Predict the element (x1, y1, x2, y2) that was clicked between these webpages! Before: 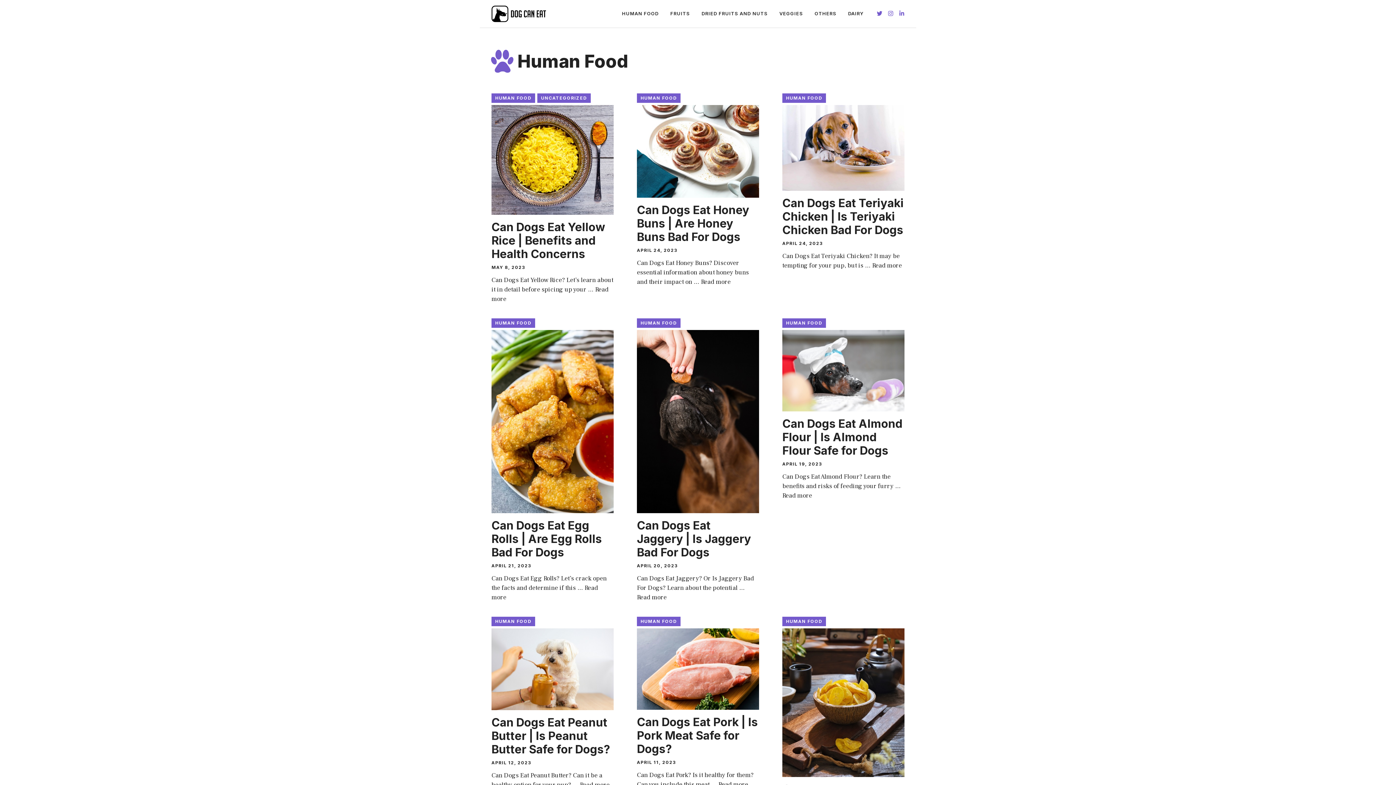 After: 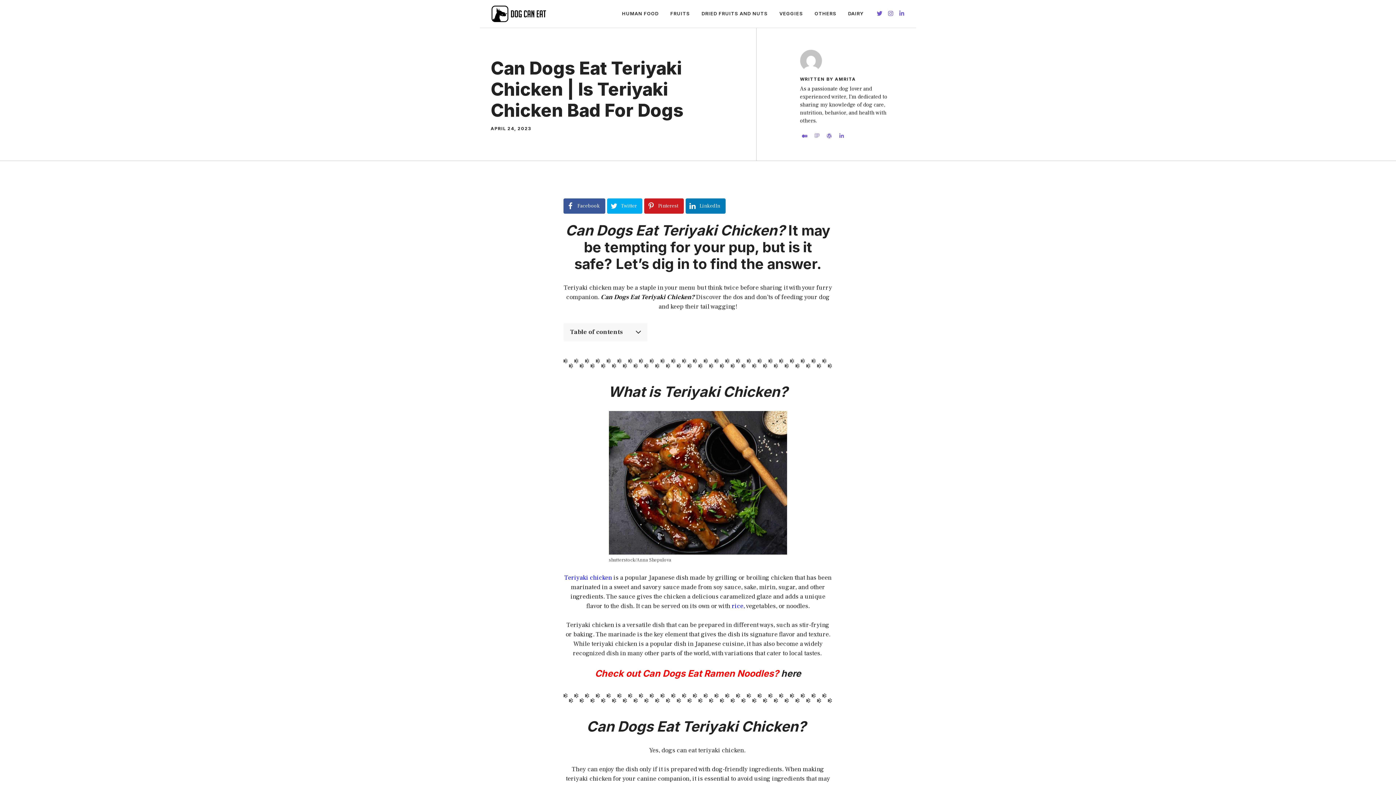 Action: bbox: (782, 196, 903, 236) label: Can Dogs Eat Teriyaki Chicken | Is Teriyaki Chicken Bad For Dogs